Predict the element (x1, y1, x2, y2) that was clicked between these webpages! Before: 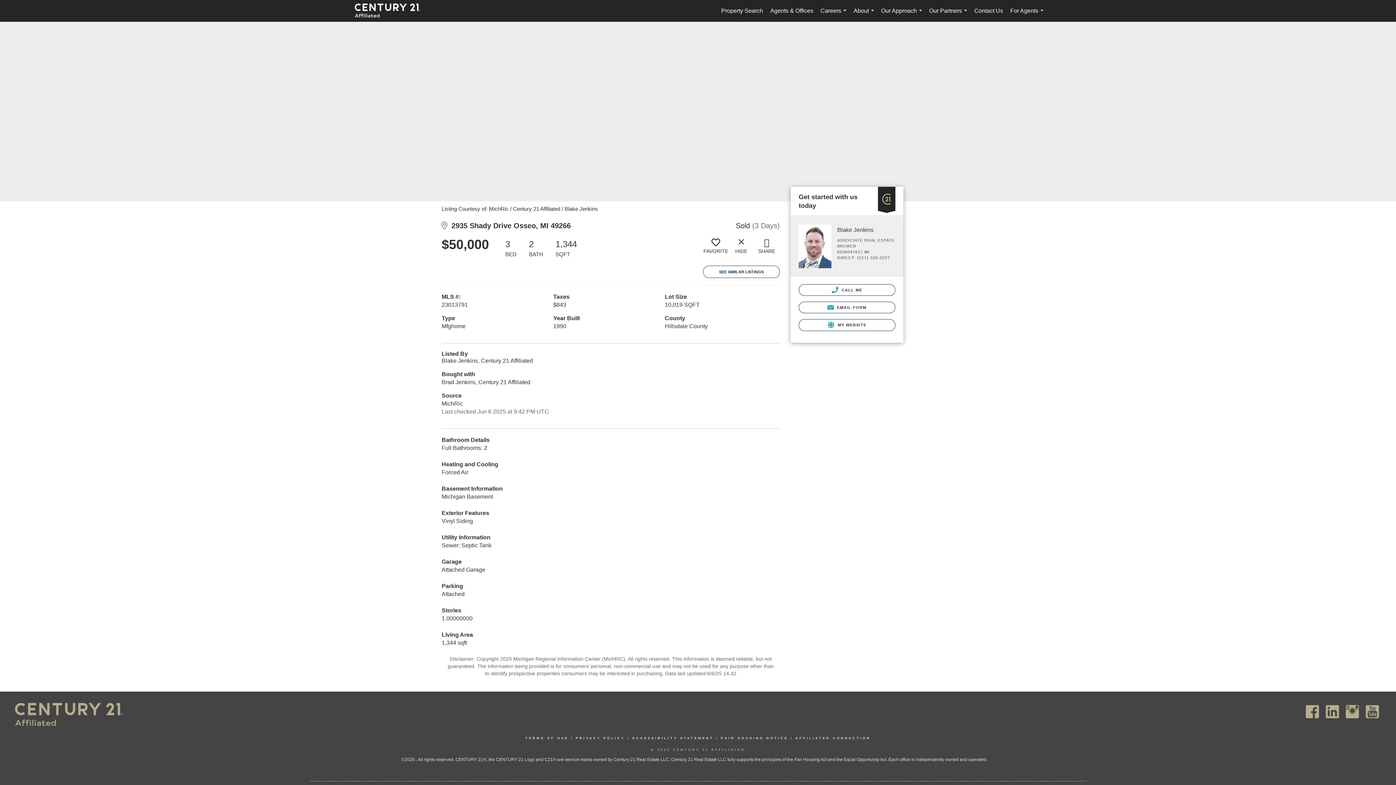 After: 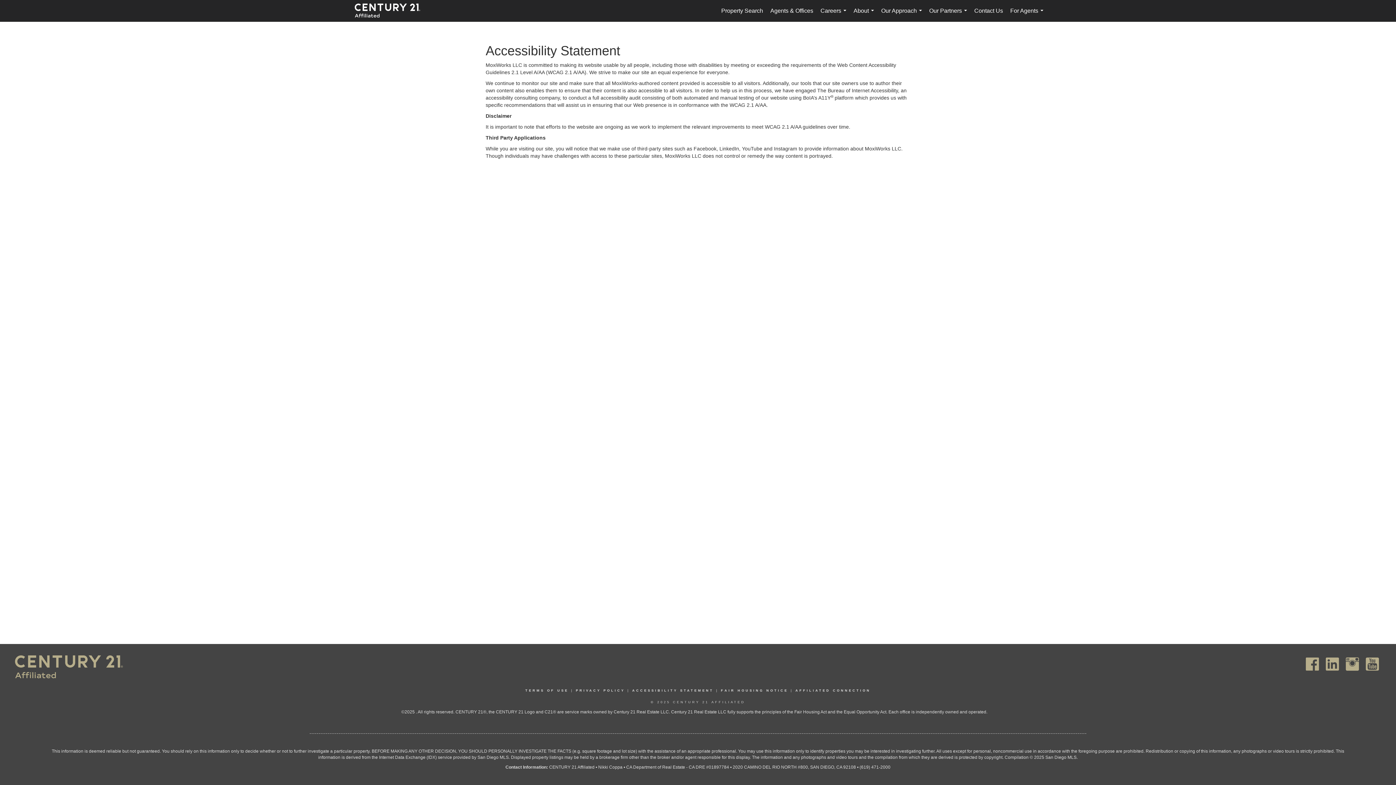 Action: label: ACCESSIBILITY STATEMENT bbox: (632, 736, 713, 740)